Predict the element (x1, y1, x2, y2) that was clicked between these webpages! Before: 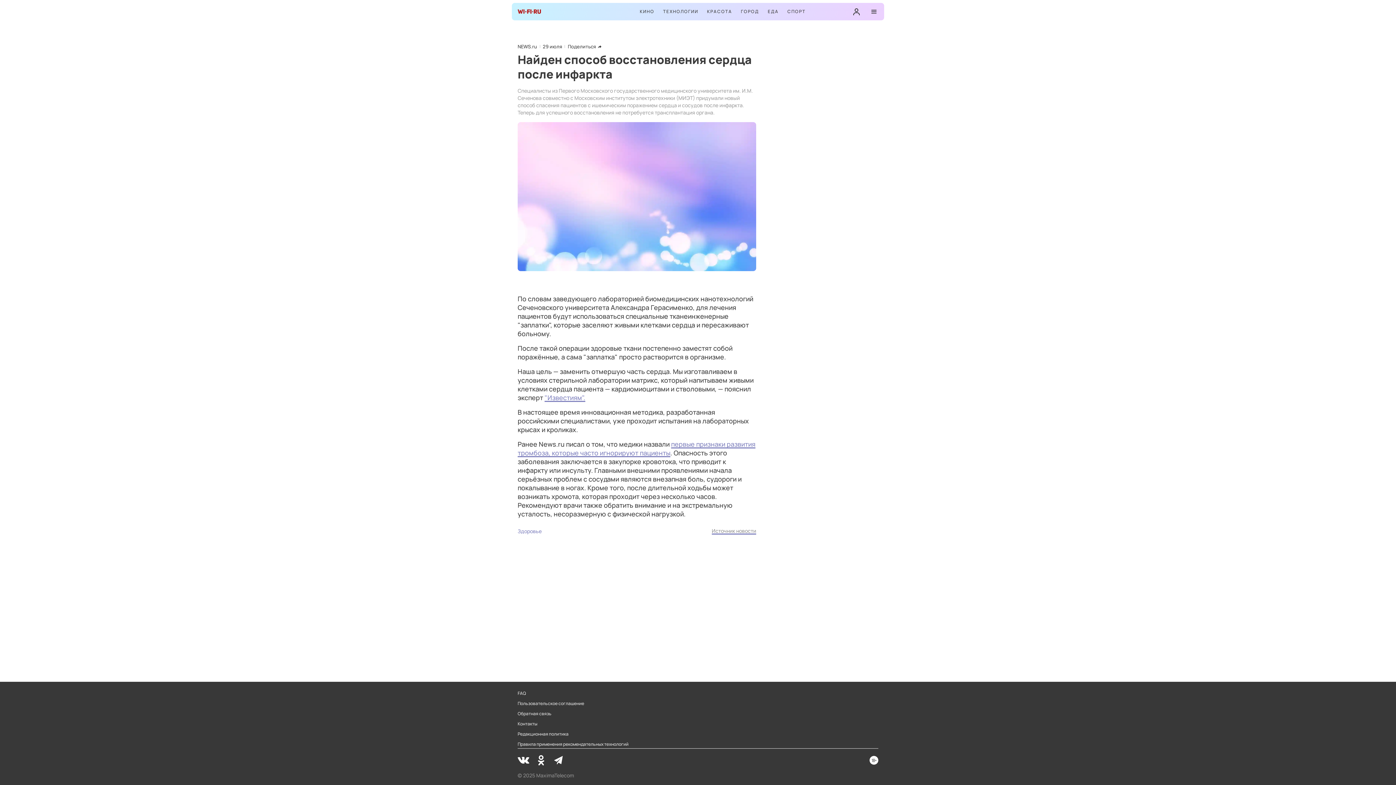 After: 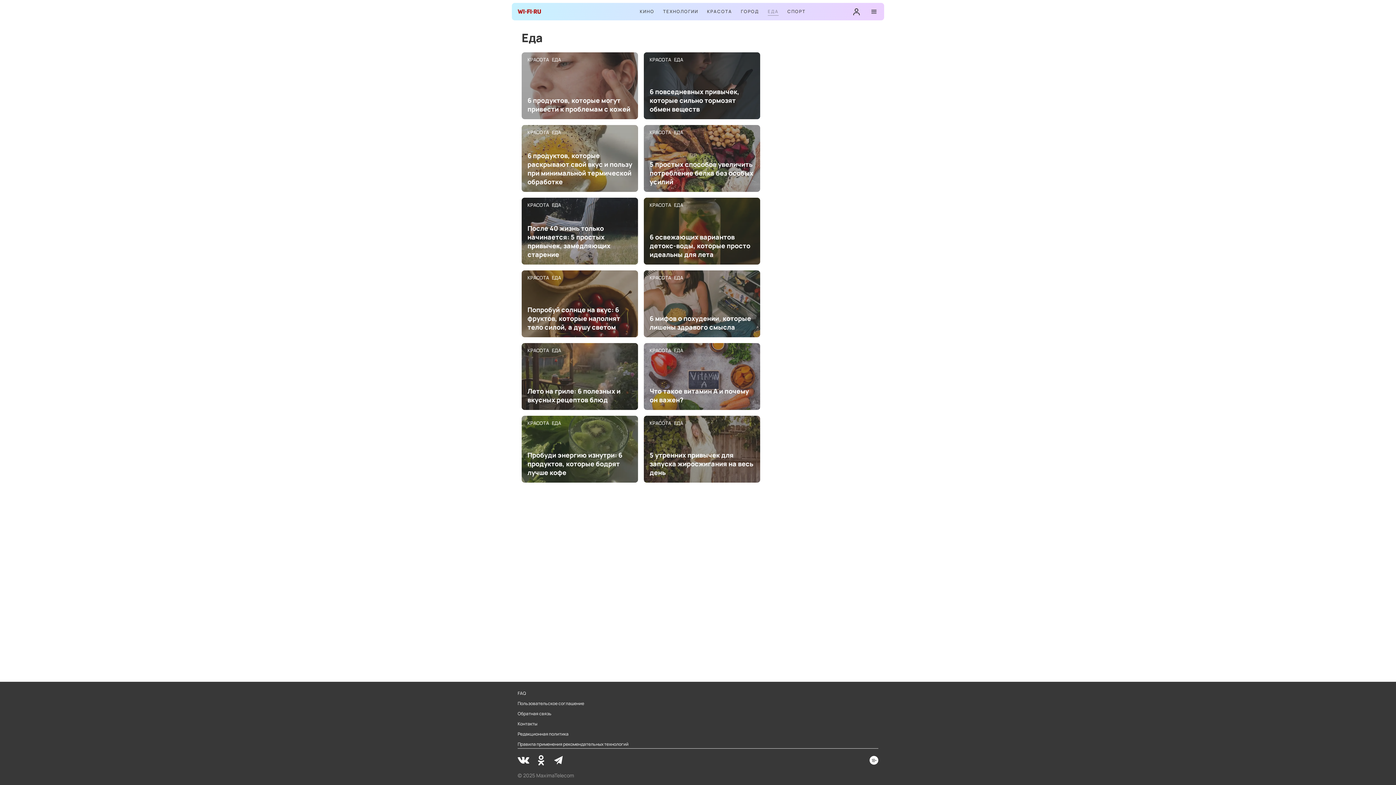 Action: bbox: (768, 8, 778, 15) label: ЕДА